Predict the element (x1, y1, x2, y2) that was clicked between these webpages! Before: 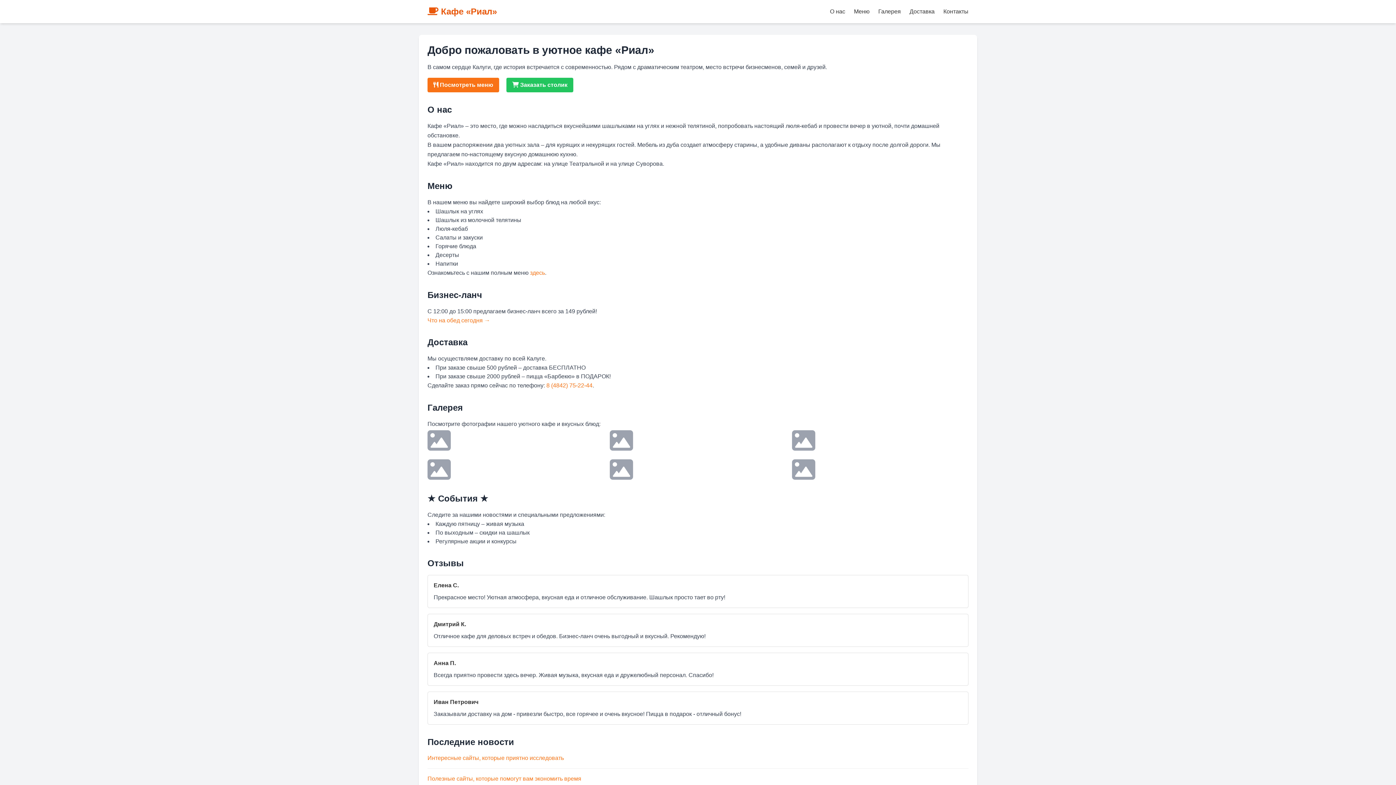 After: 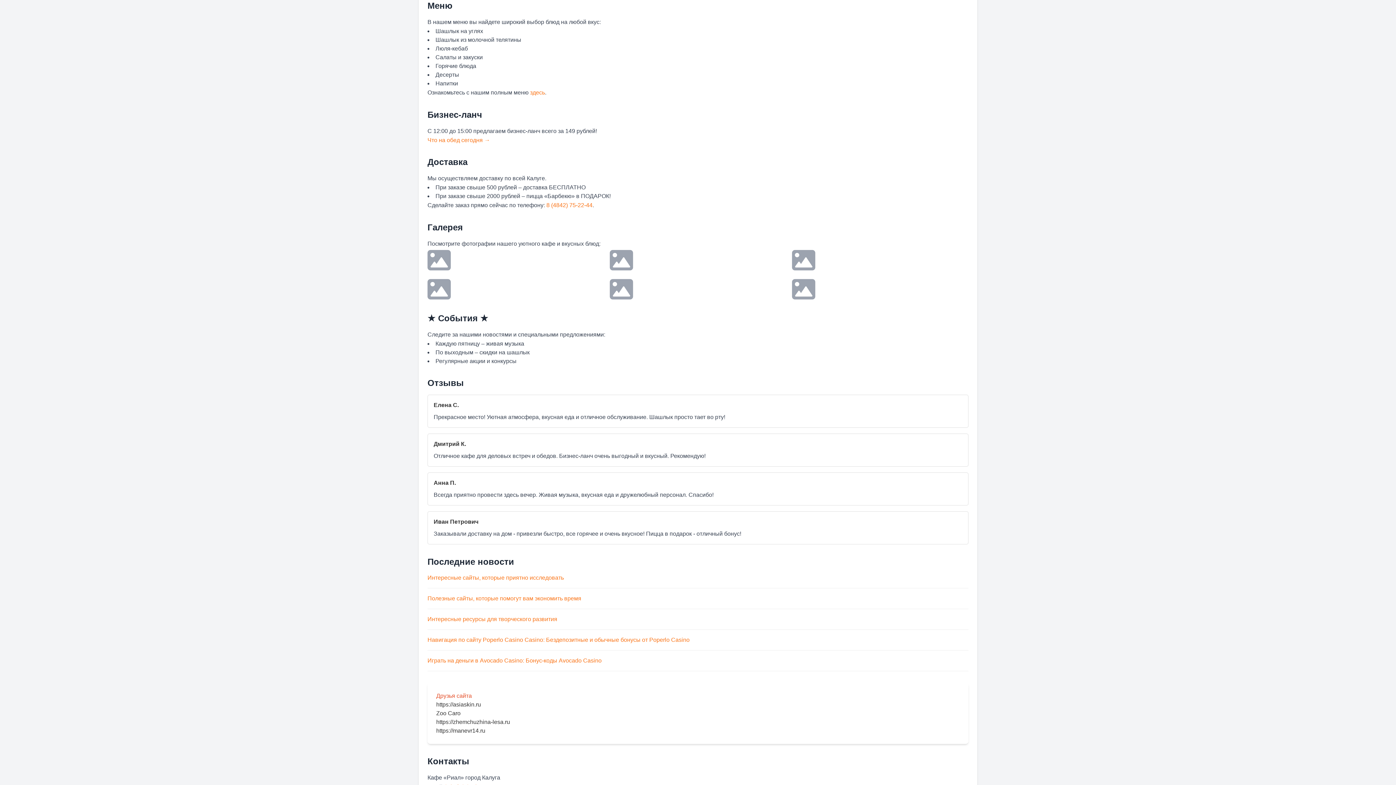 Action: label: Меню bbox: (854, 8, 869, 14)